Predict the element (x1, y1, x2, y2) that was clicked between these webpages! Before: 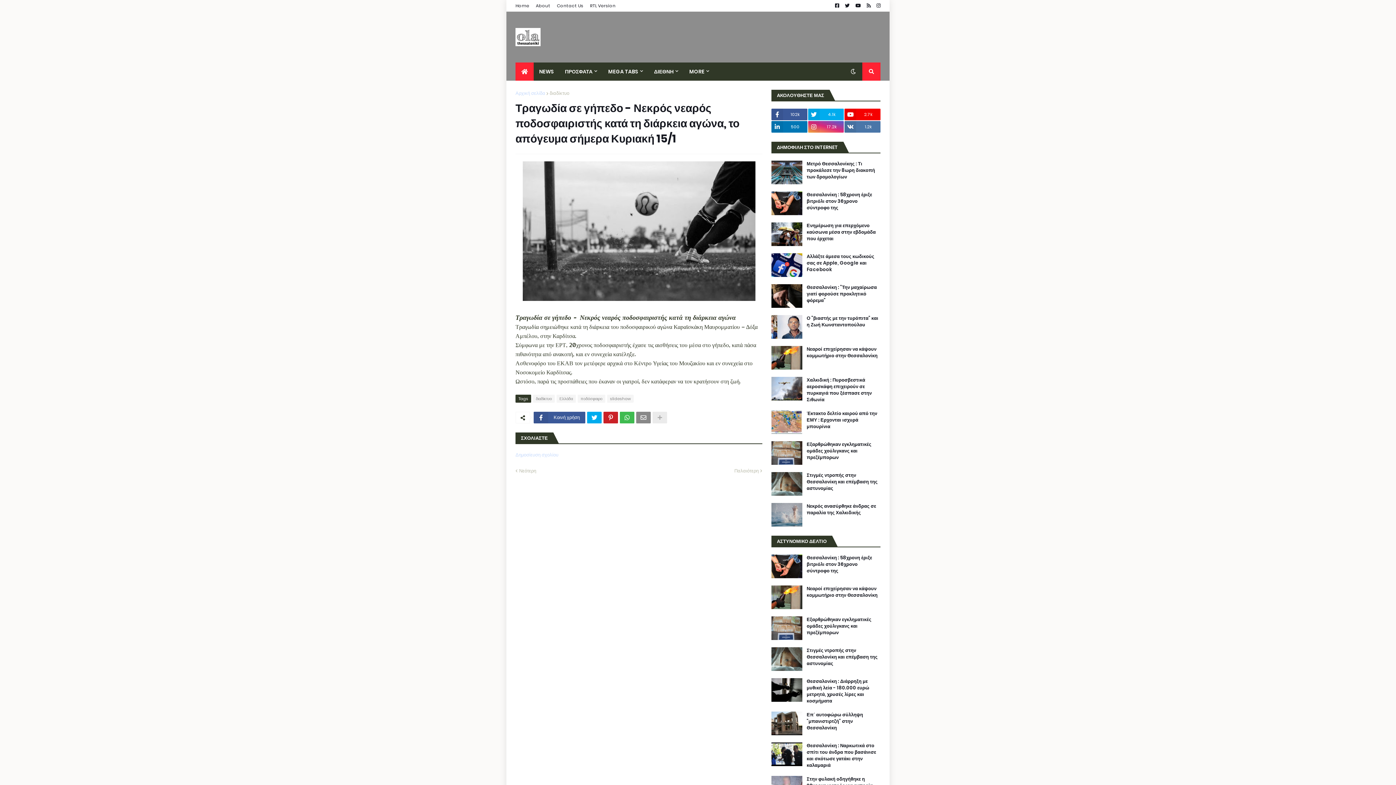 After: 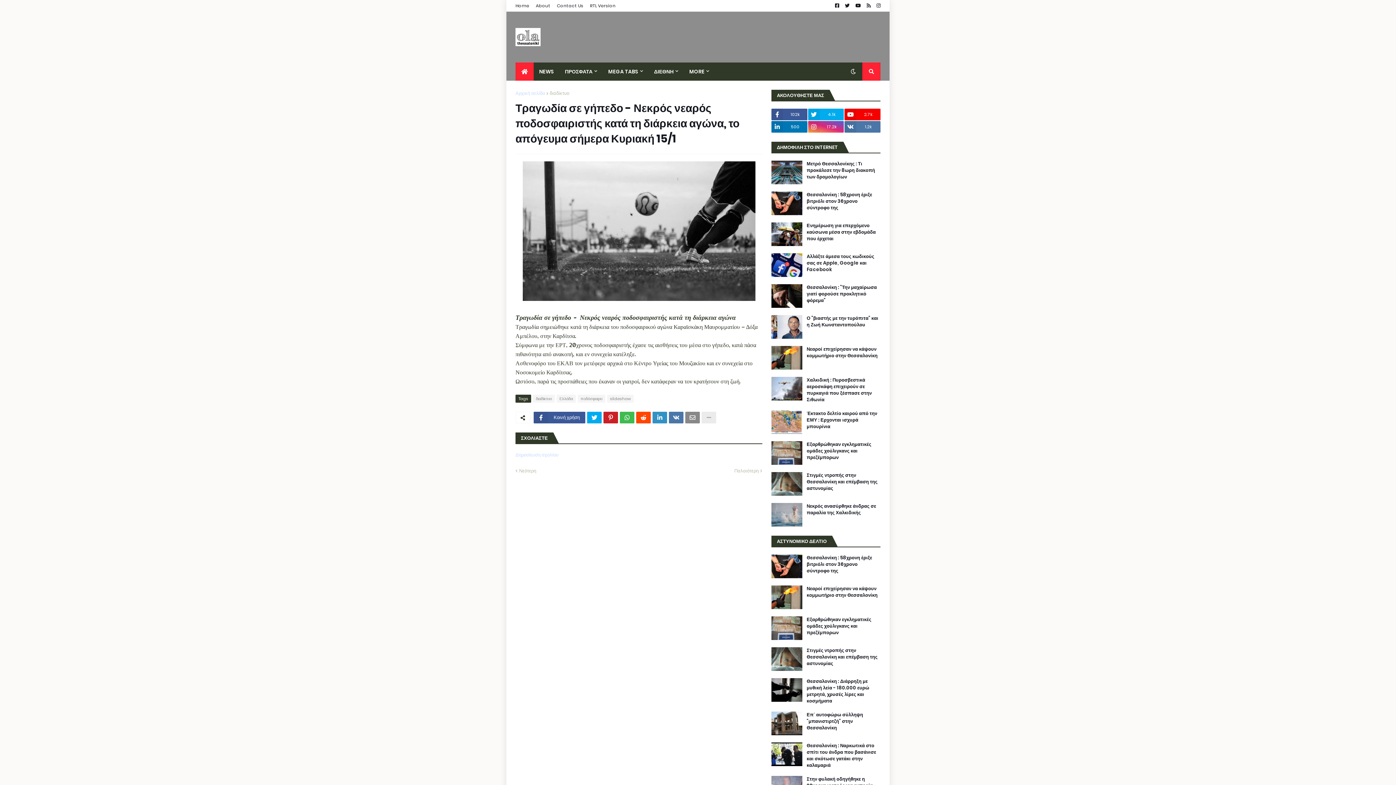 Action: bbox: (652, 412, 667, 423)